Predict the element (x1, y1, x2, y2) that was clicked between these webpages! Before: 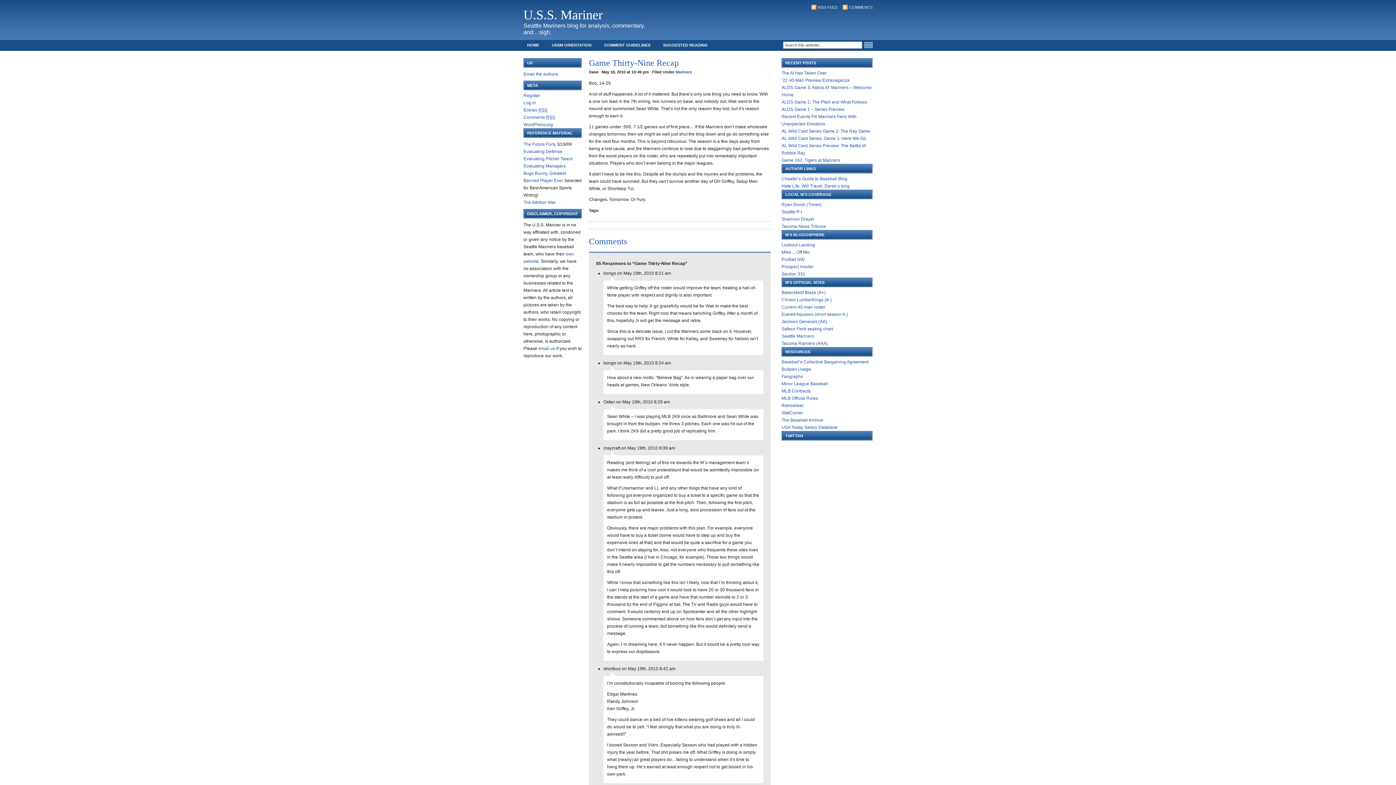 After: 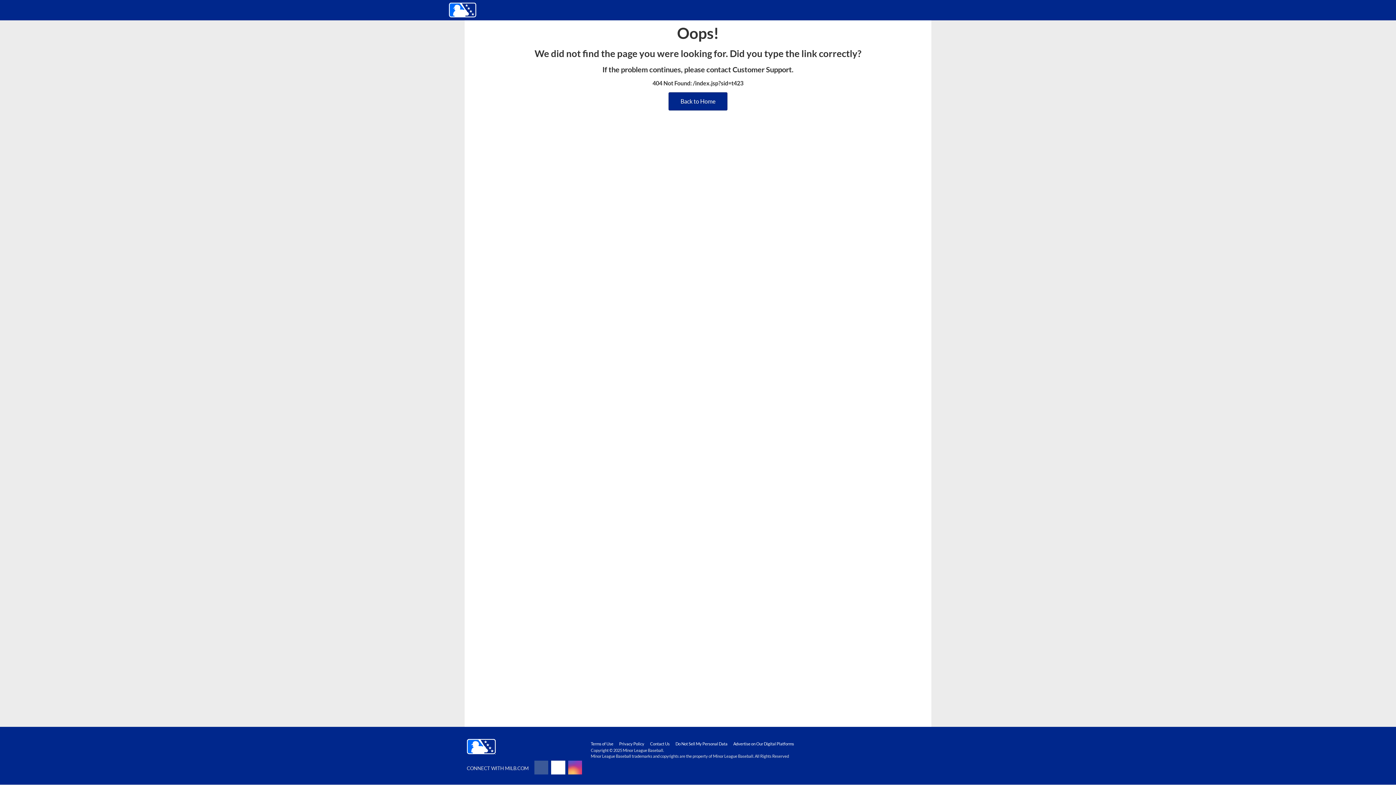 Action: label: Bakersfield Blaze (A+) bbox: (781, 290, 825, 295)